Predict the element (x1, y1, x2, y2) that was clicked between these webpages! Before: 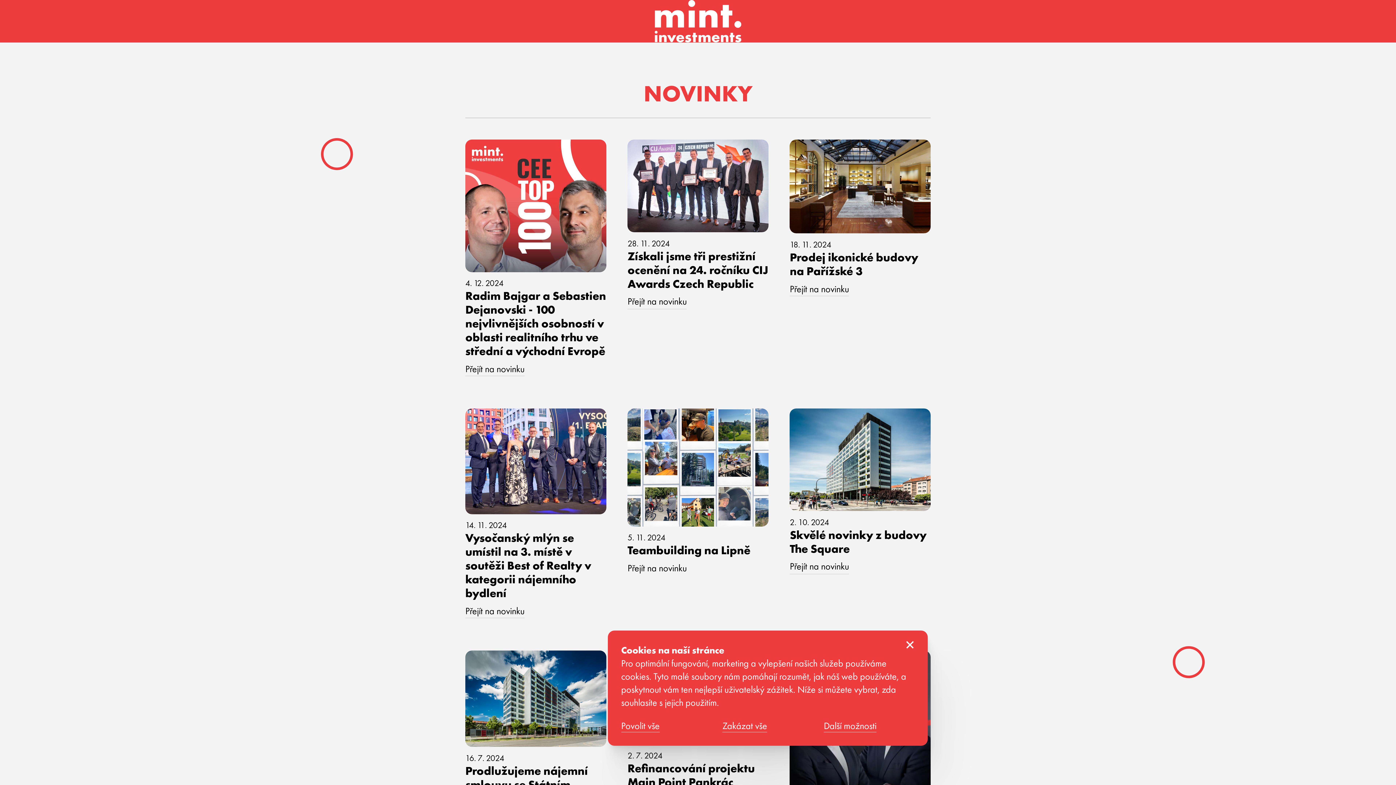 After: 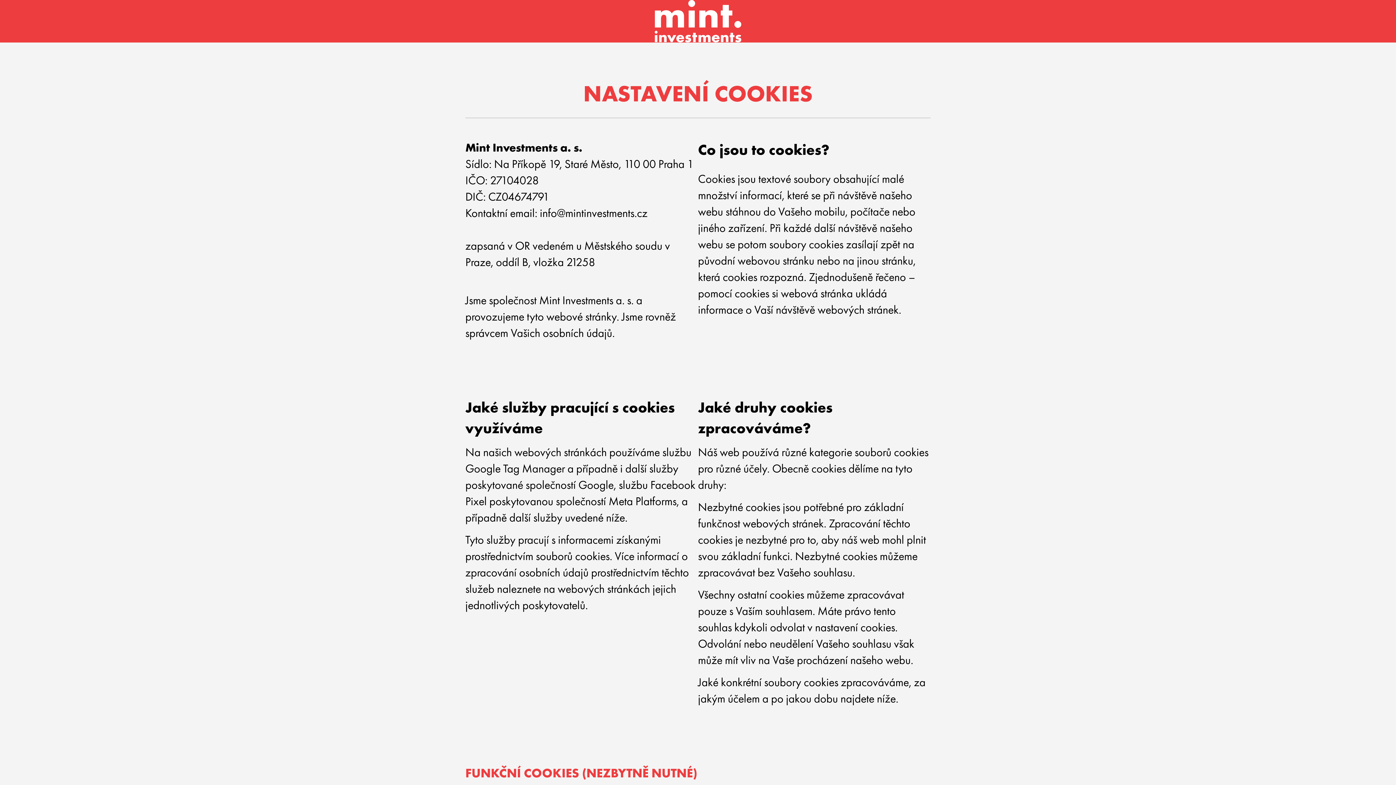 Action: label: Další možnosti bbox: (829, 722, 887, 737)